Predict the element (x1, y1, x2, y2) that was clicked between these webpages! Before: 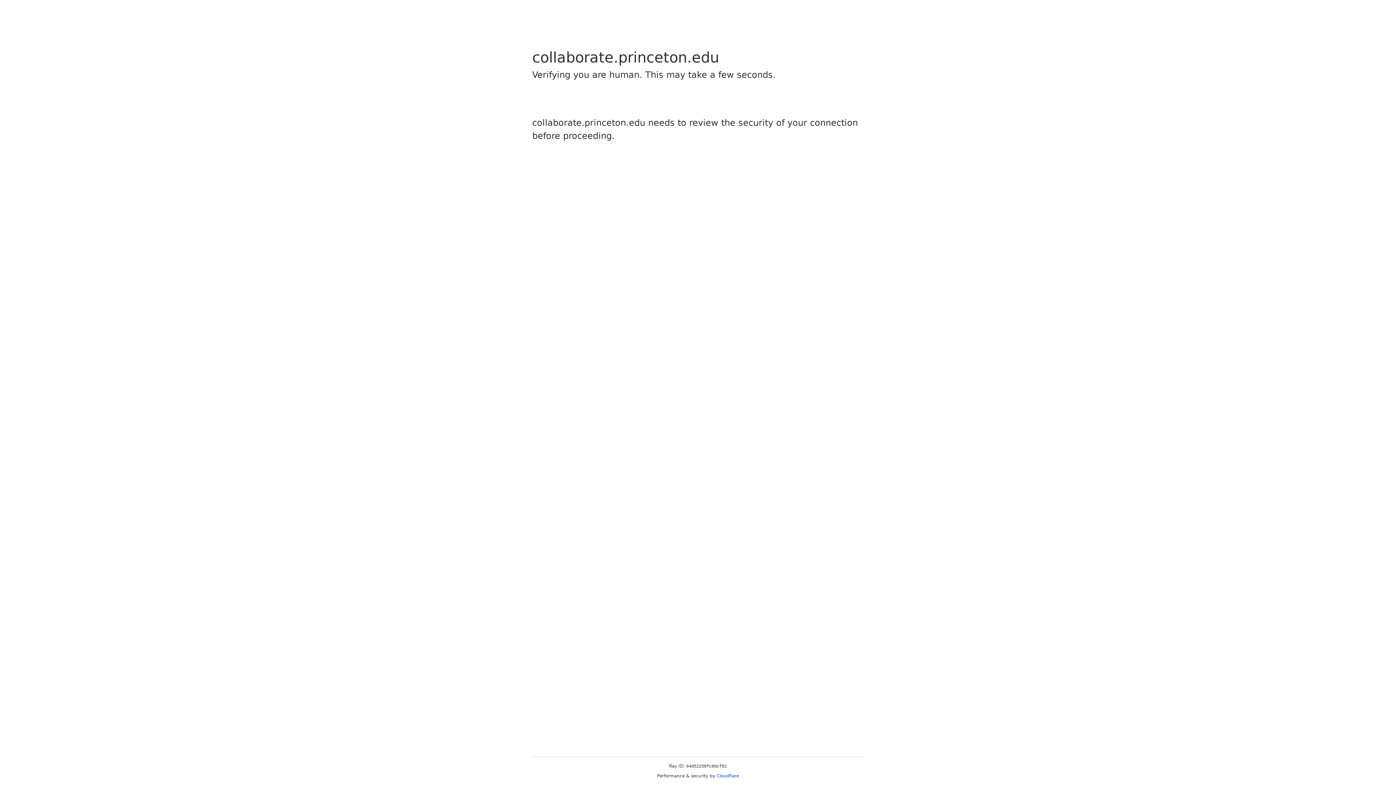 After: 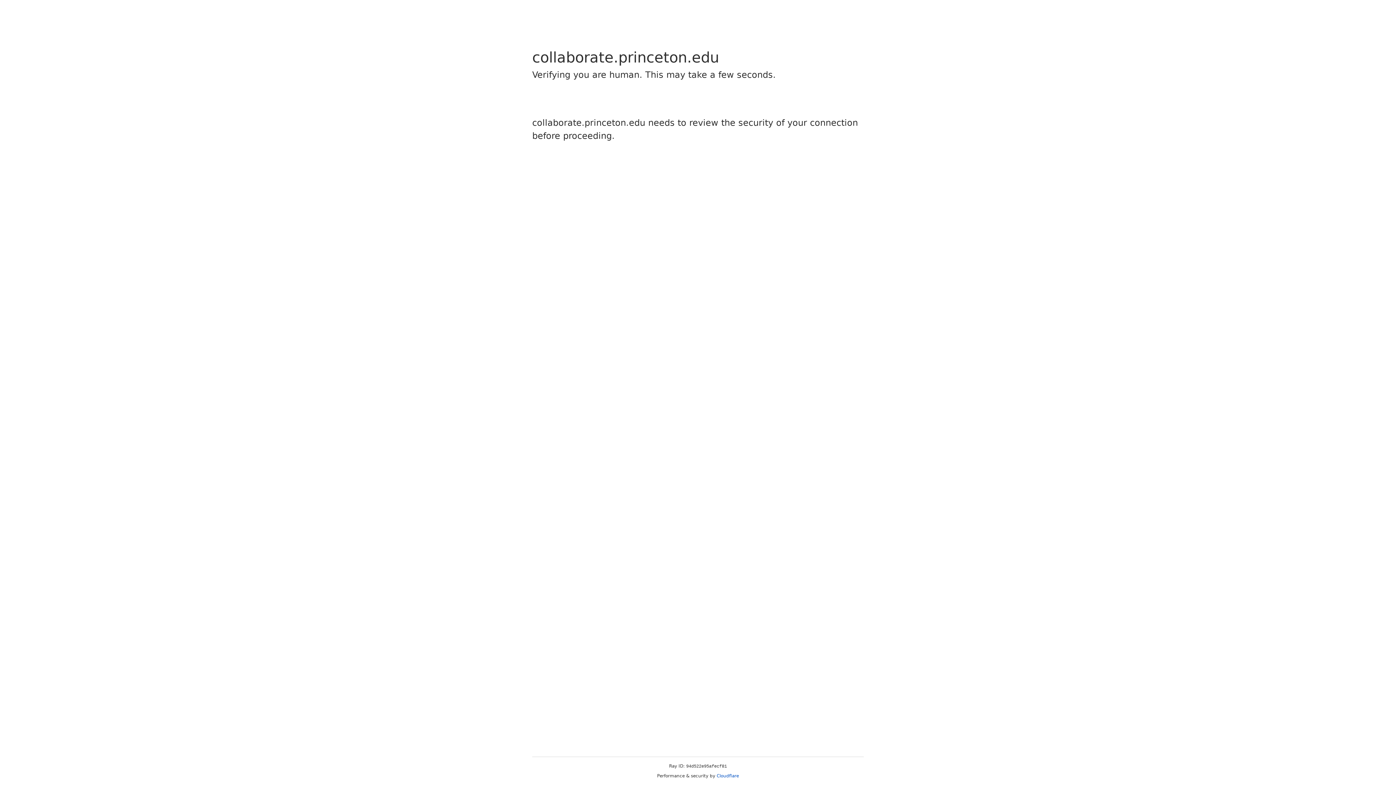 Action: label: Cloudflare bbox: (716, 773, 739, 778)